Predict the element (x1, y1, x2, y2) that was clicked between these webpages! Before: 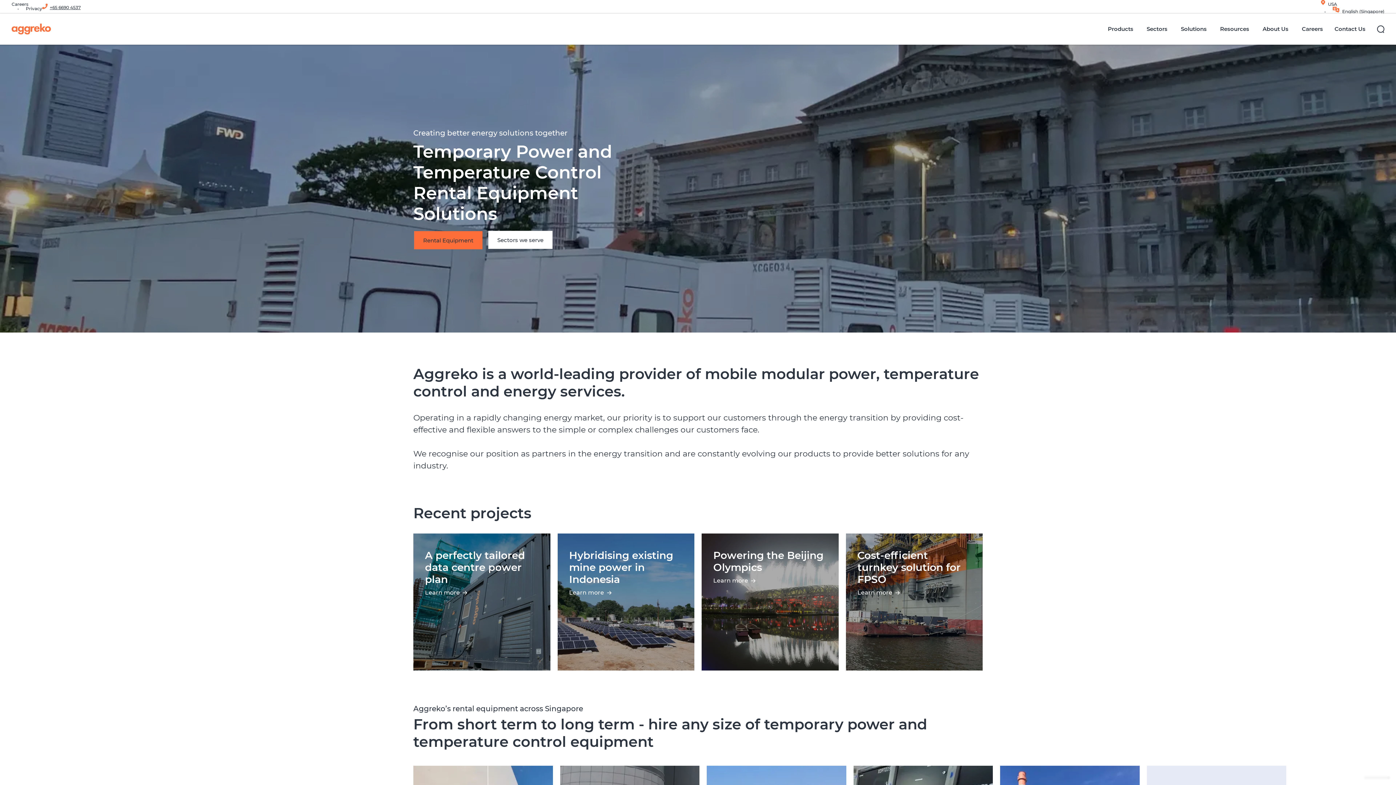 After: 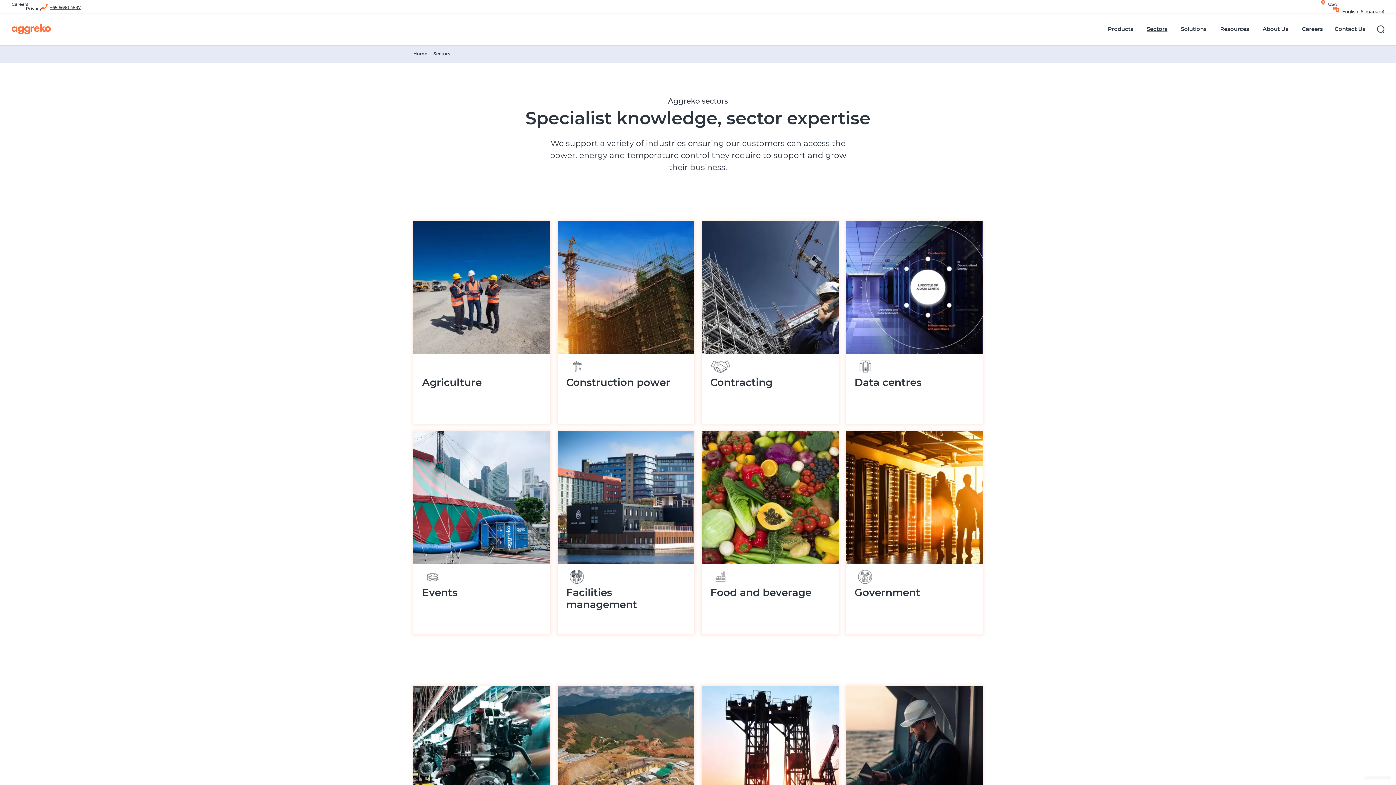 Action: bbox: (488, 230, 552, 249) label: Sectors we serve